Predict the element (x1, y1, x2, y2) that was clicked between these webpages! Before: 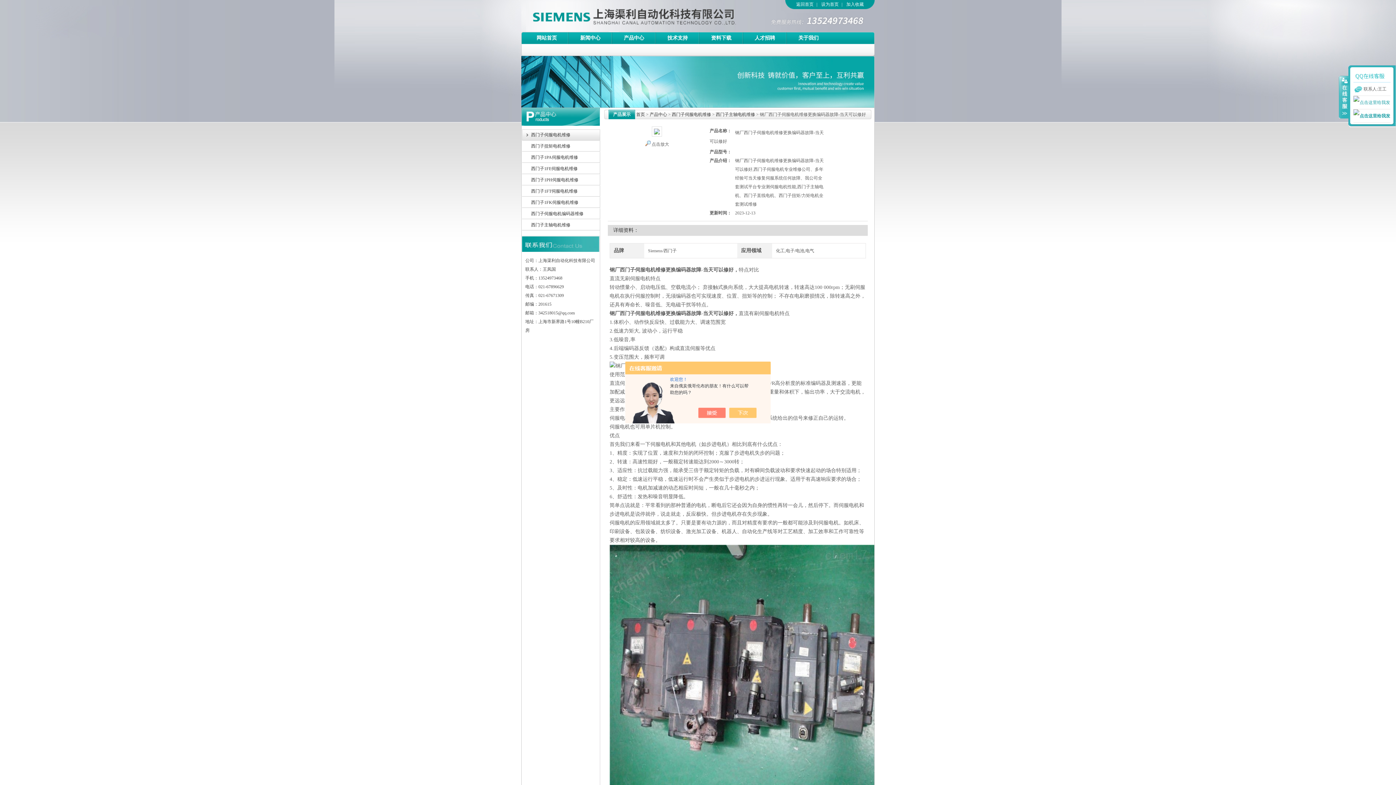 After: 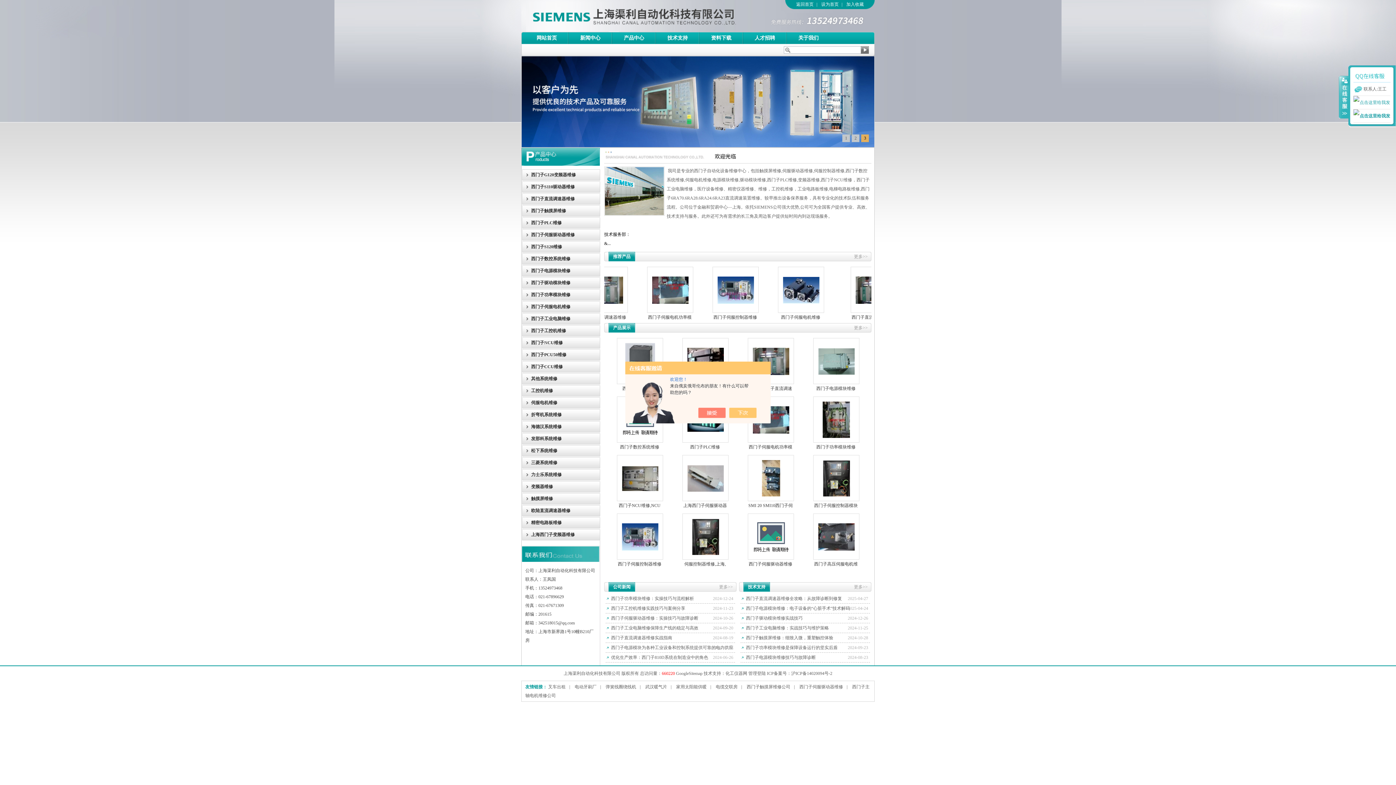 Action: bbox: (796, 1, 813, 6) label: 返回首页